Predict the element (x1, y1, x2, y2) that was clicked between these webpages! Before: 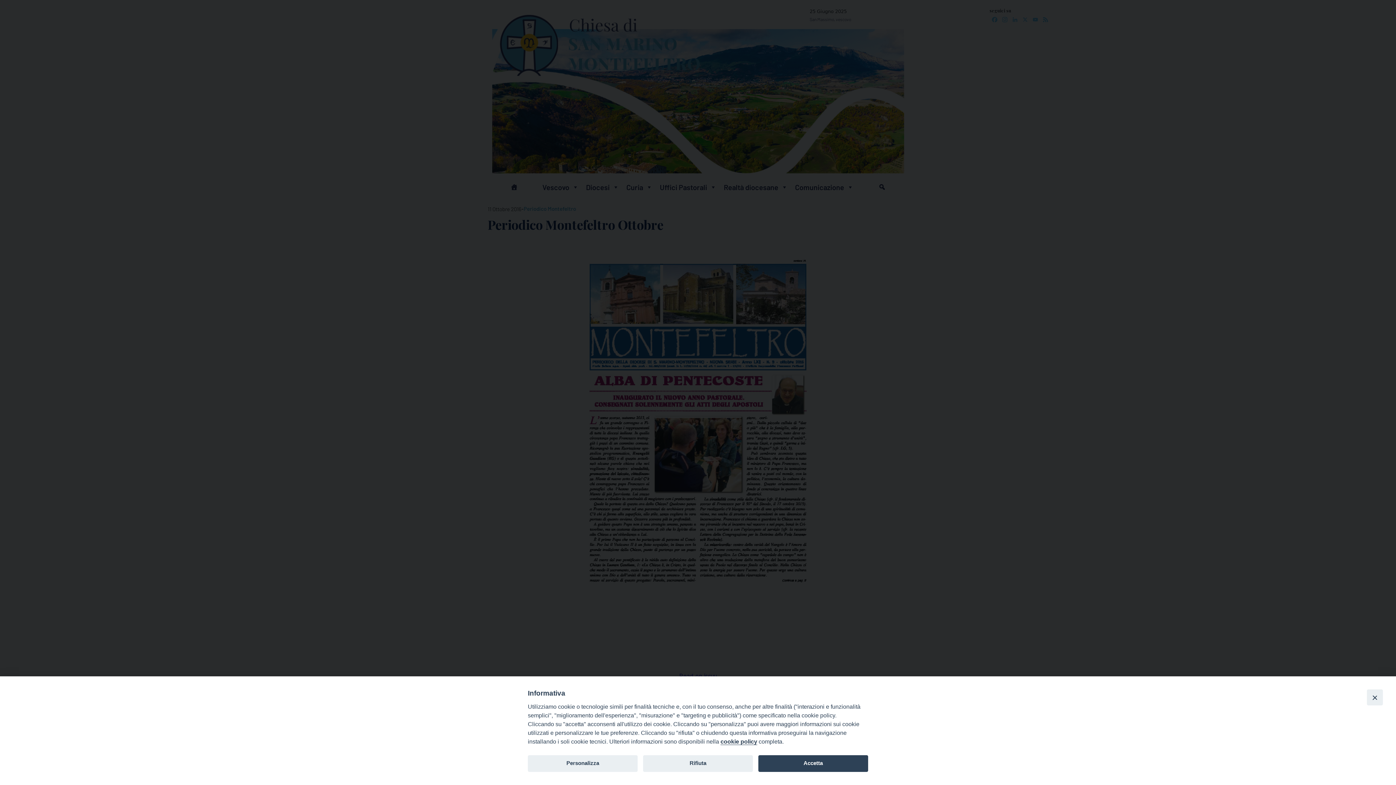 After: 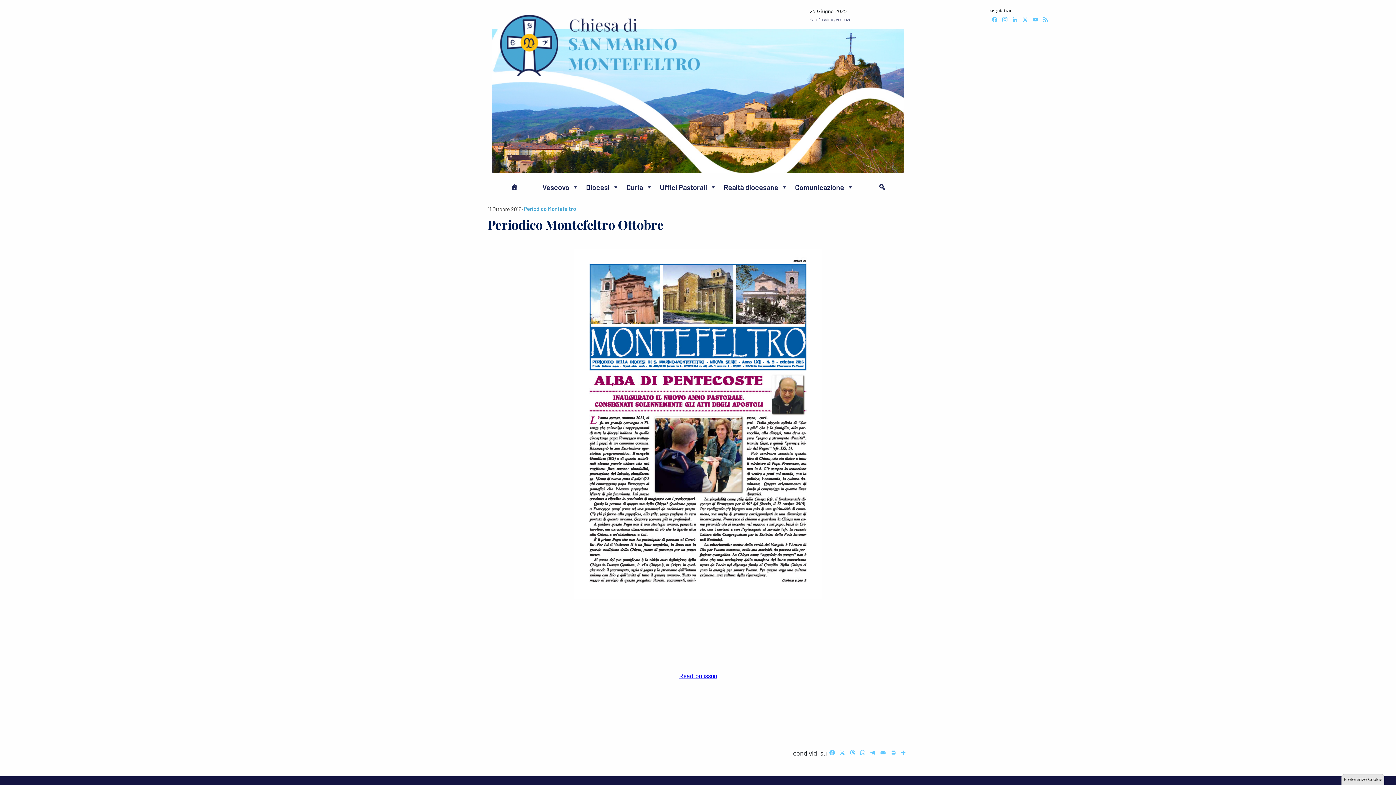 Action: label: Rifiuta bbox: (643, 755, 753, 772)